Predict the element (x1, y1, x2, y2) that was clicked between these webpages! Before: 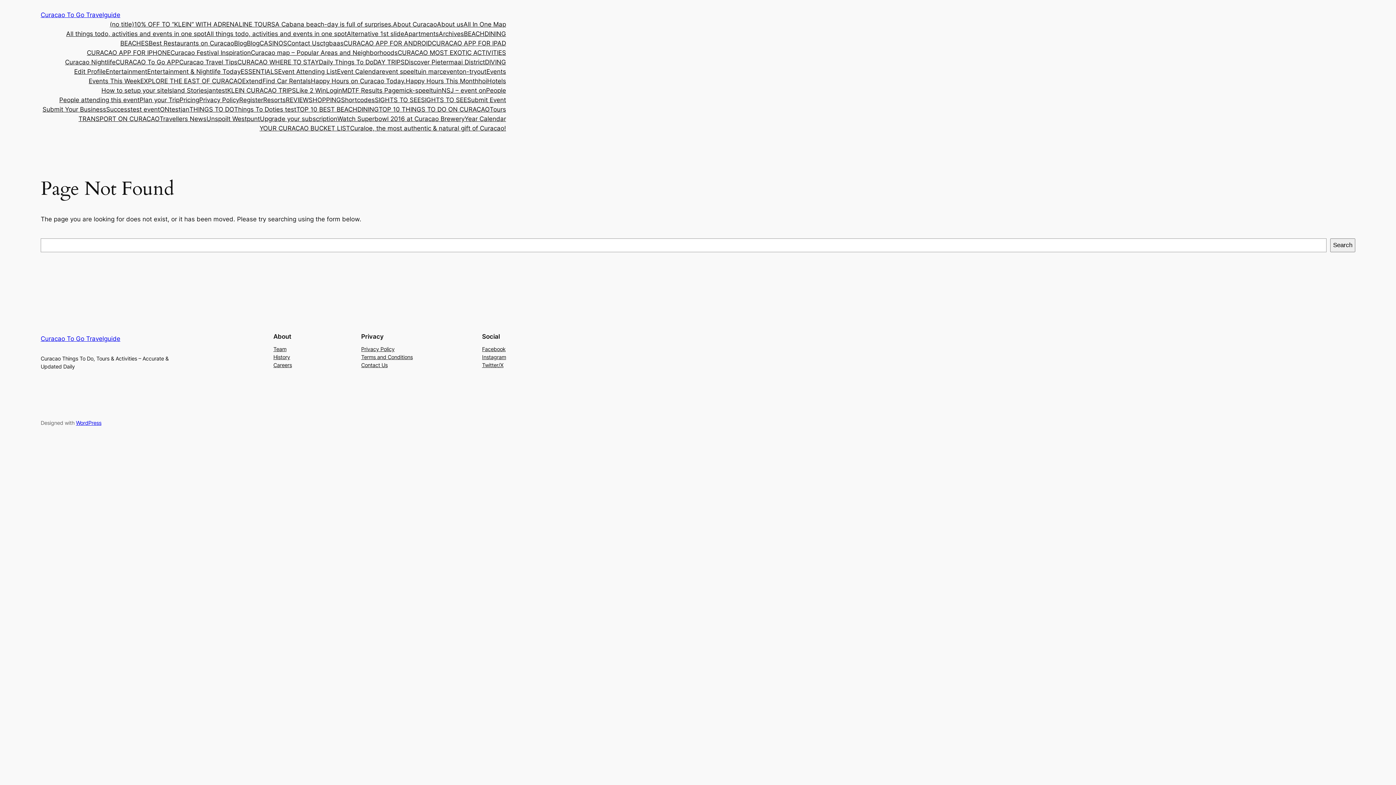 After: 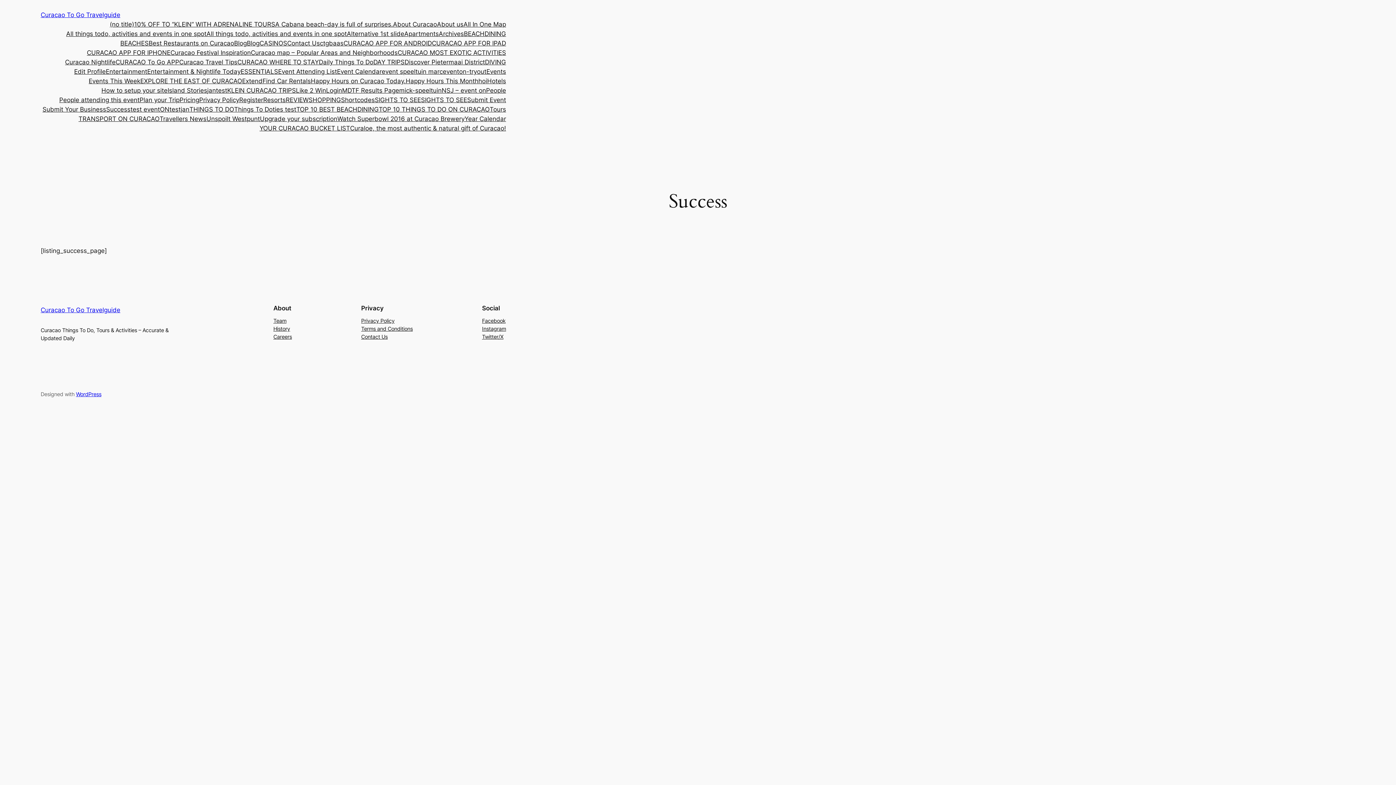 Action: bbox: (106, 104, 130, 114) label: Success